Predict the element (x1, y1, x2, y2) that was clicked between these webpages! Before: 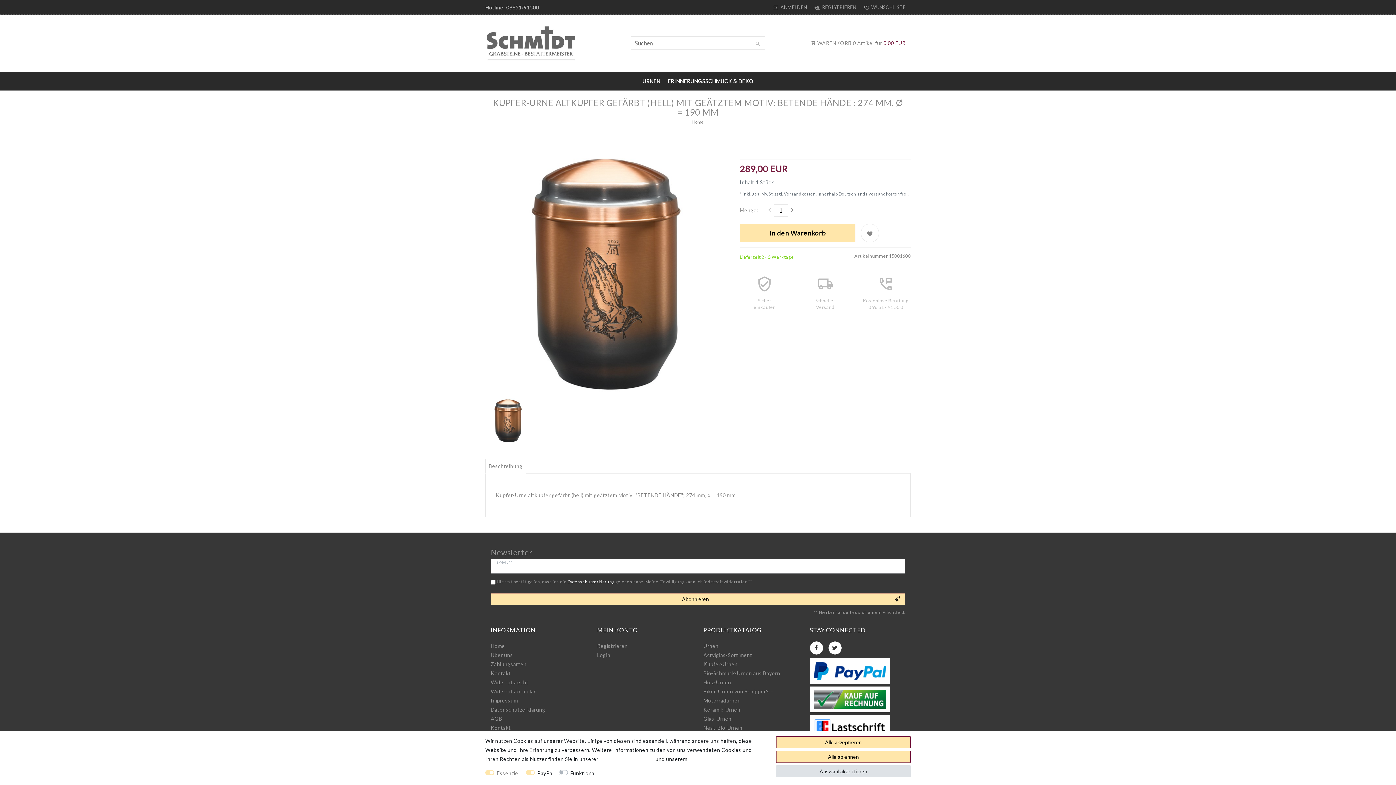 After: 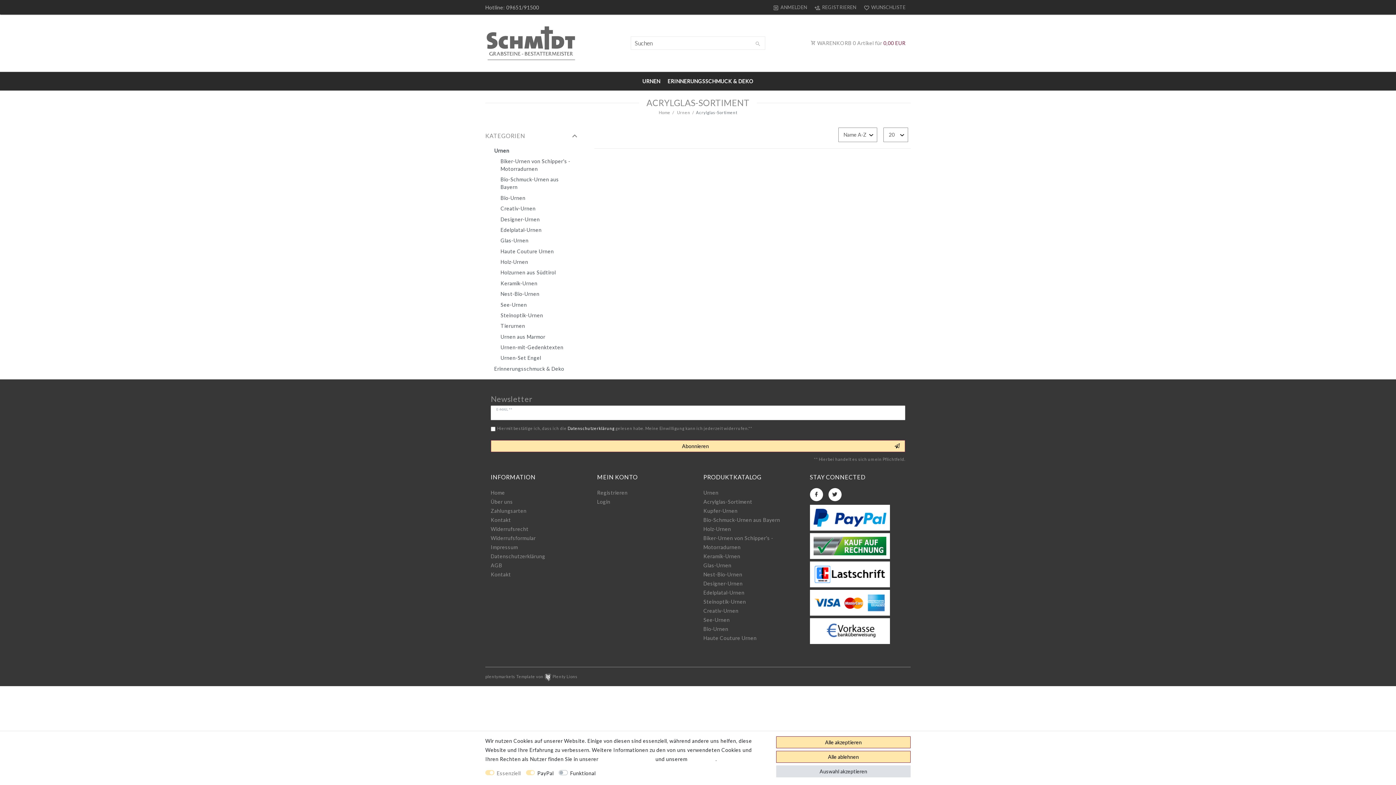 Action: bbox: (703, 650, 752, 659) label: Acrylglas-Sortiment